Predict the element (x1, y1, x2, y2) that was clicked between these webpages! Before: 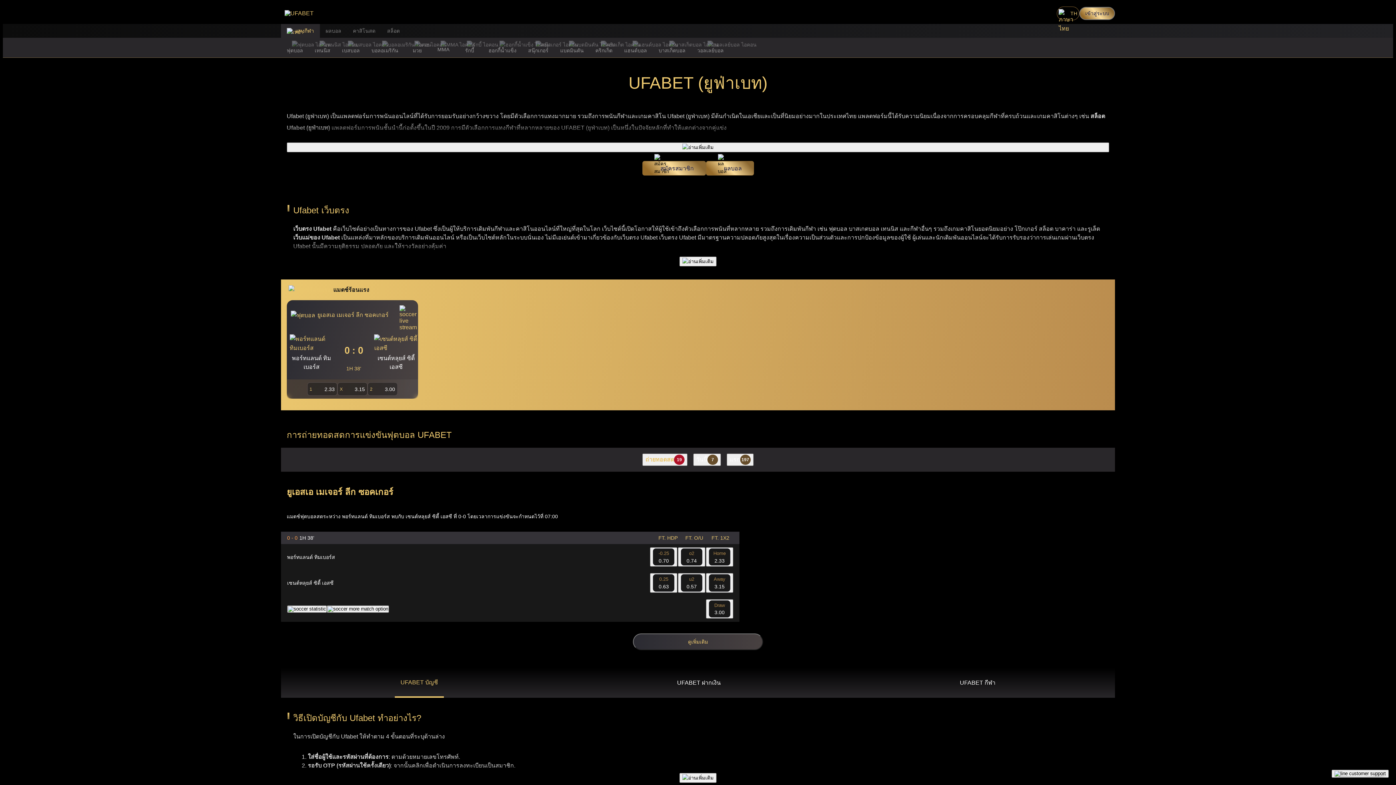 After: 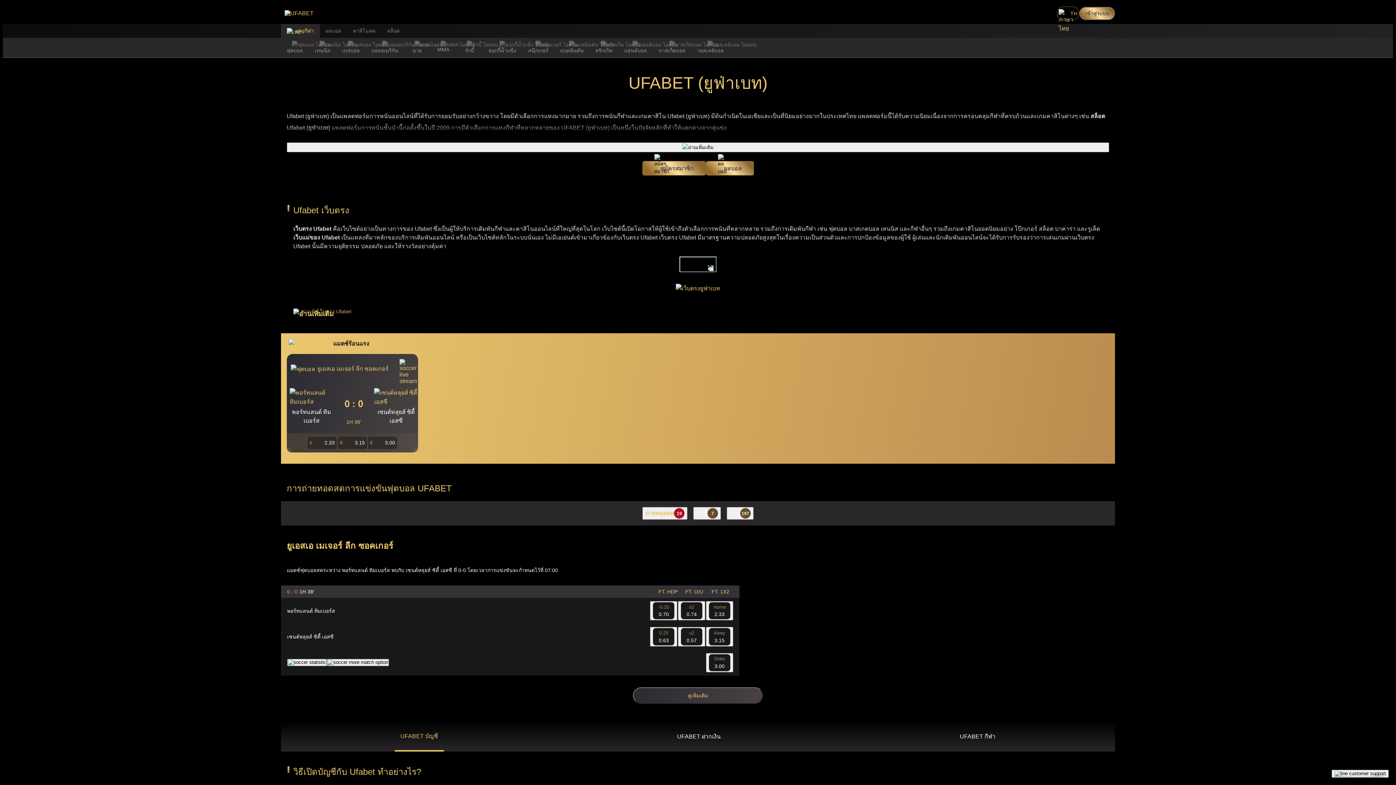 Action: bbox: (679, 256, 716, 266) label: อ่านเพิ่มเติม